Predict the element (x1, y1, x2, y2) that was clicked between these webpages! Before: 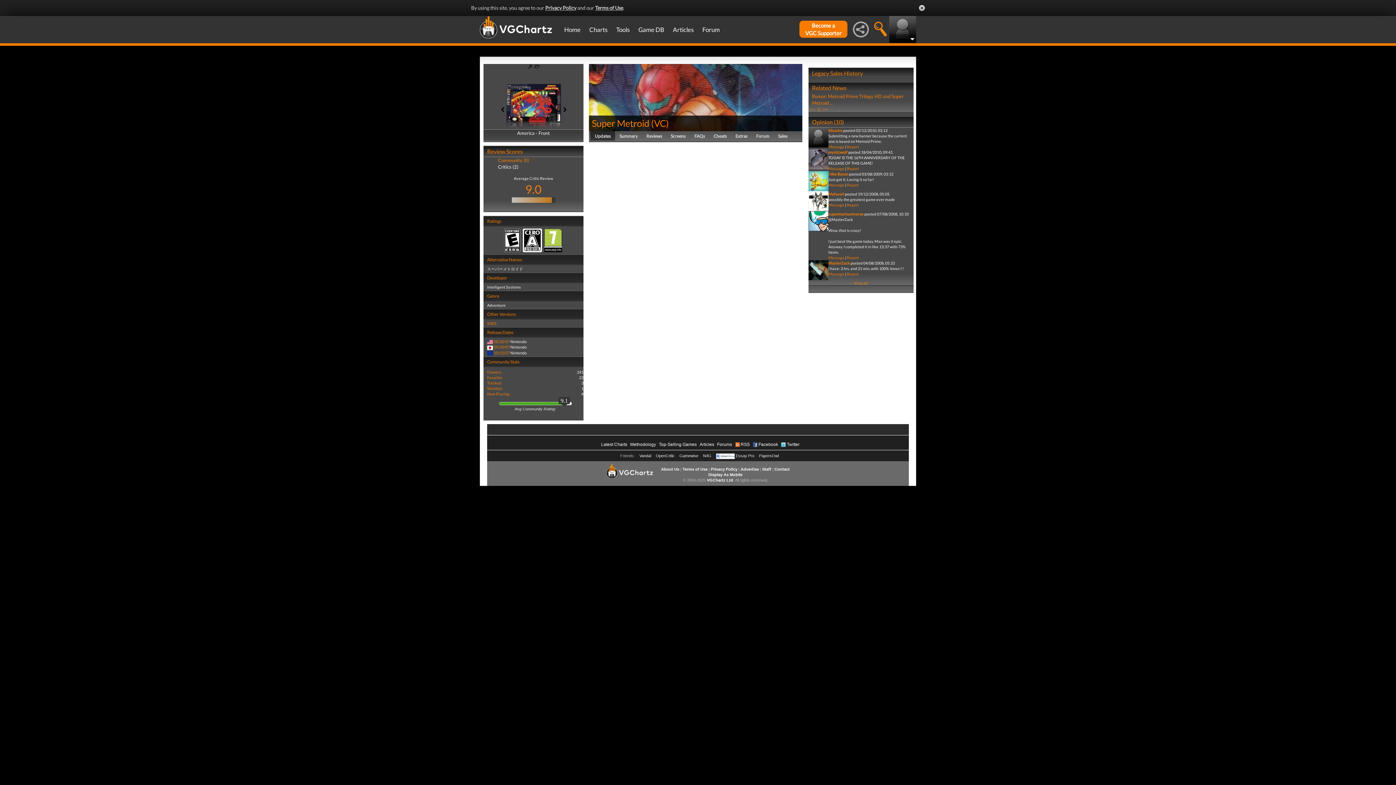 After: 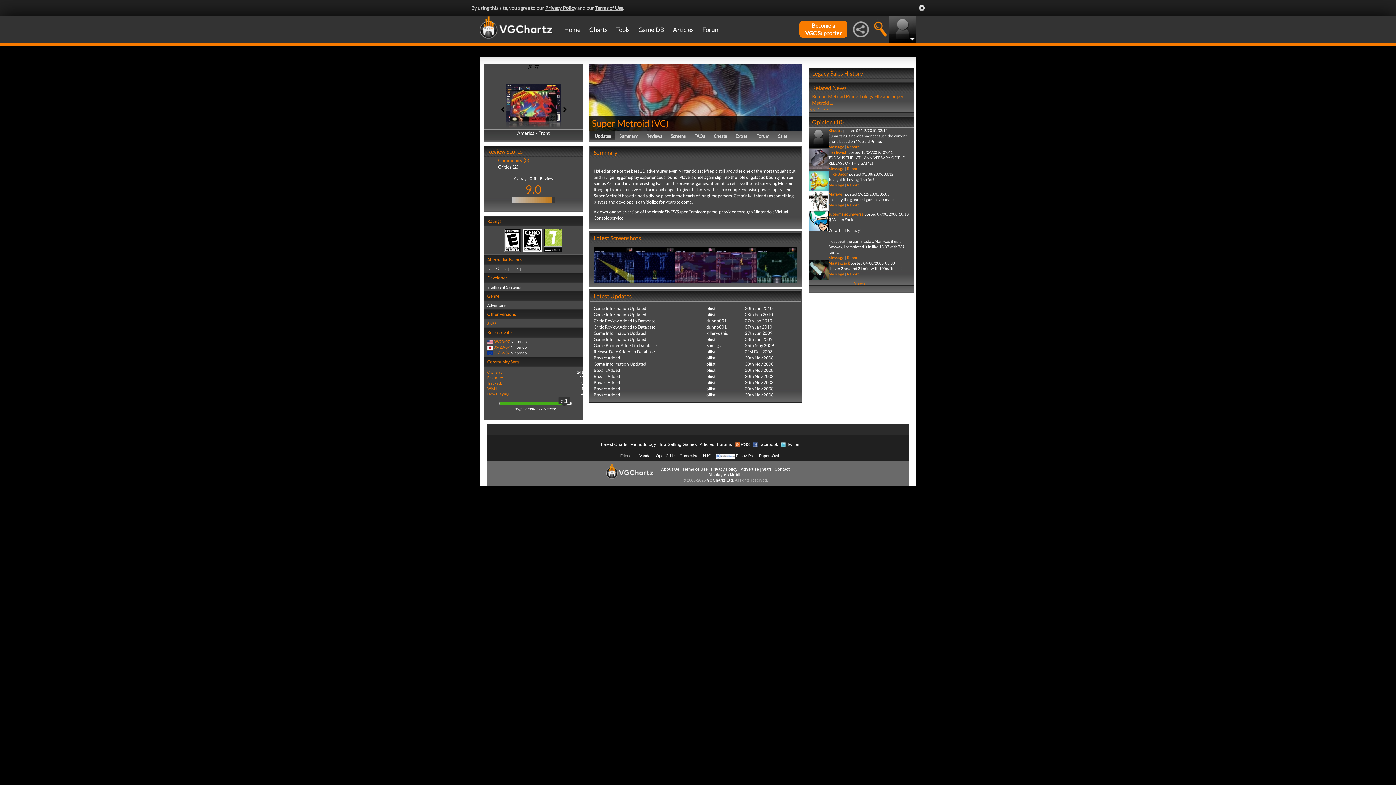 Action: bbox: (592, 117, 649, 128) label: Super Metroid